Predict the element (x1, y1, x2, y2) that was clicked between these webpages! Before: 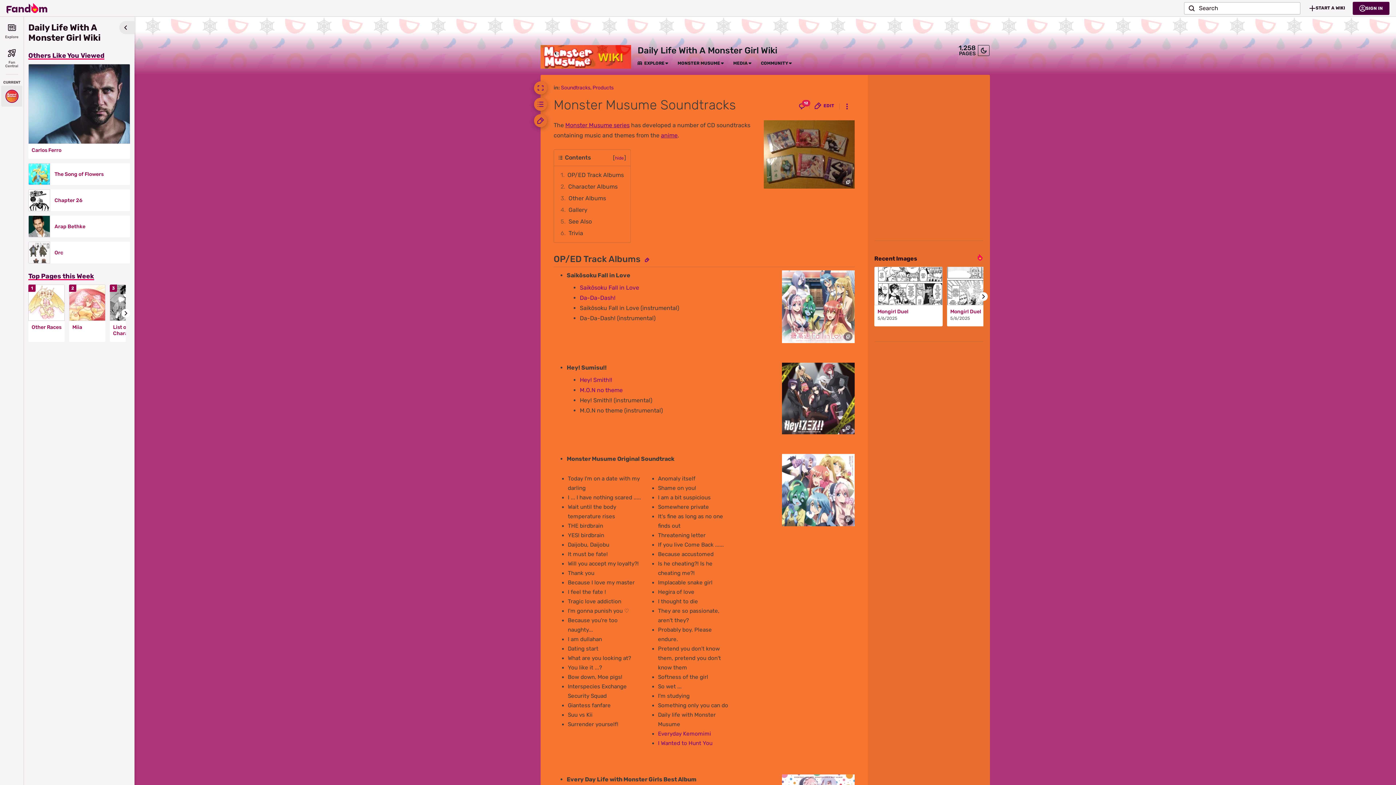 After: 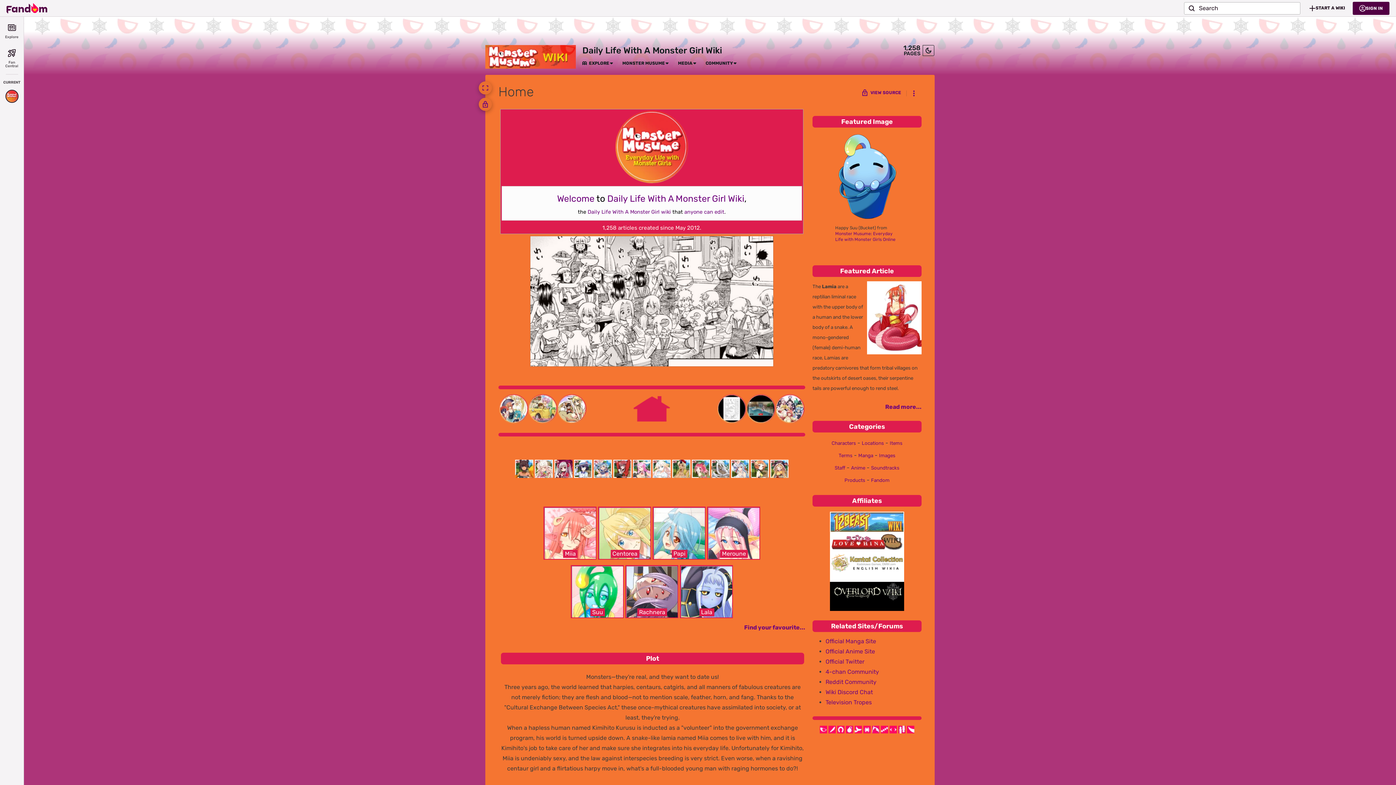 Action: bbox: (637, 45, 777, 56) label: Daily Life With A Monster Girl Wiki